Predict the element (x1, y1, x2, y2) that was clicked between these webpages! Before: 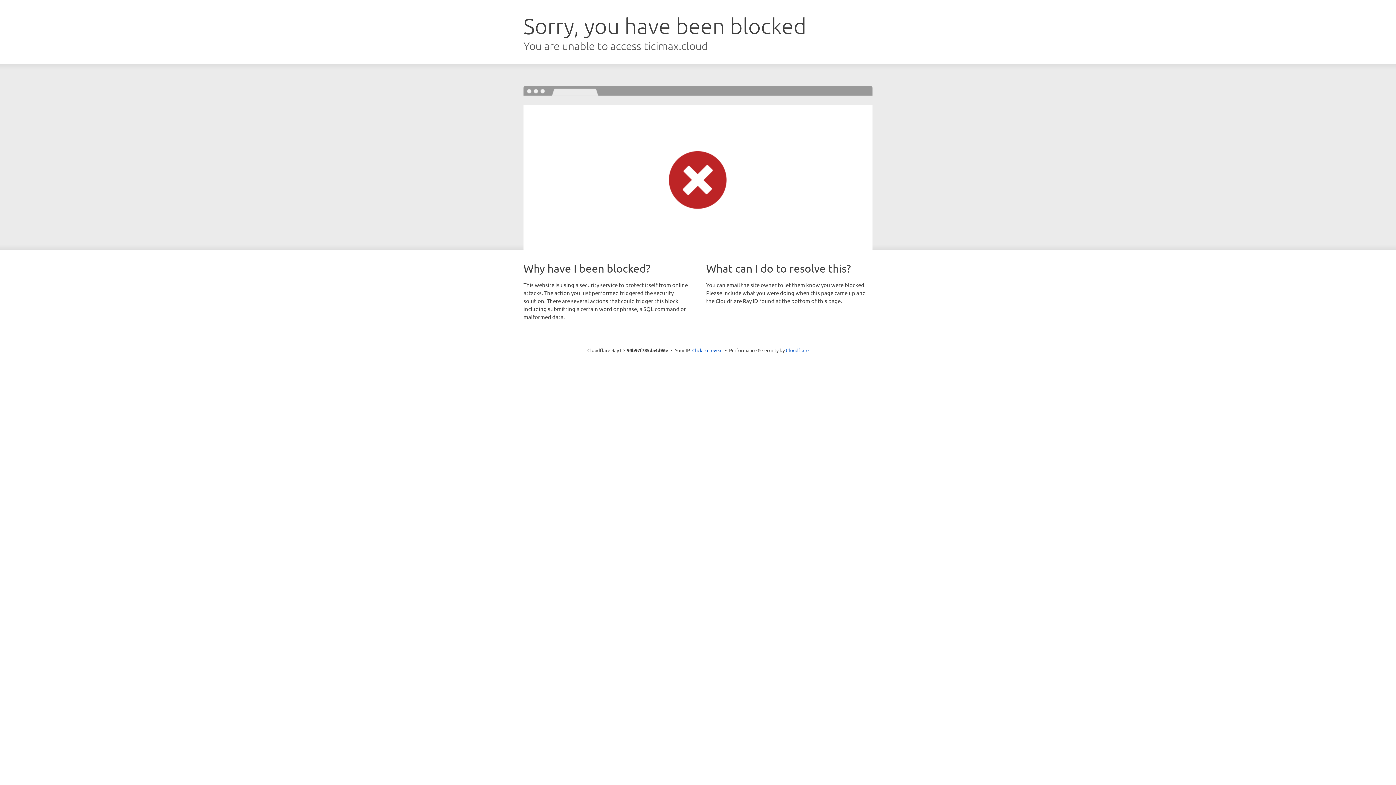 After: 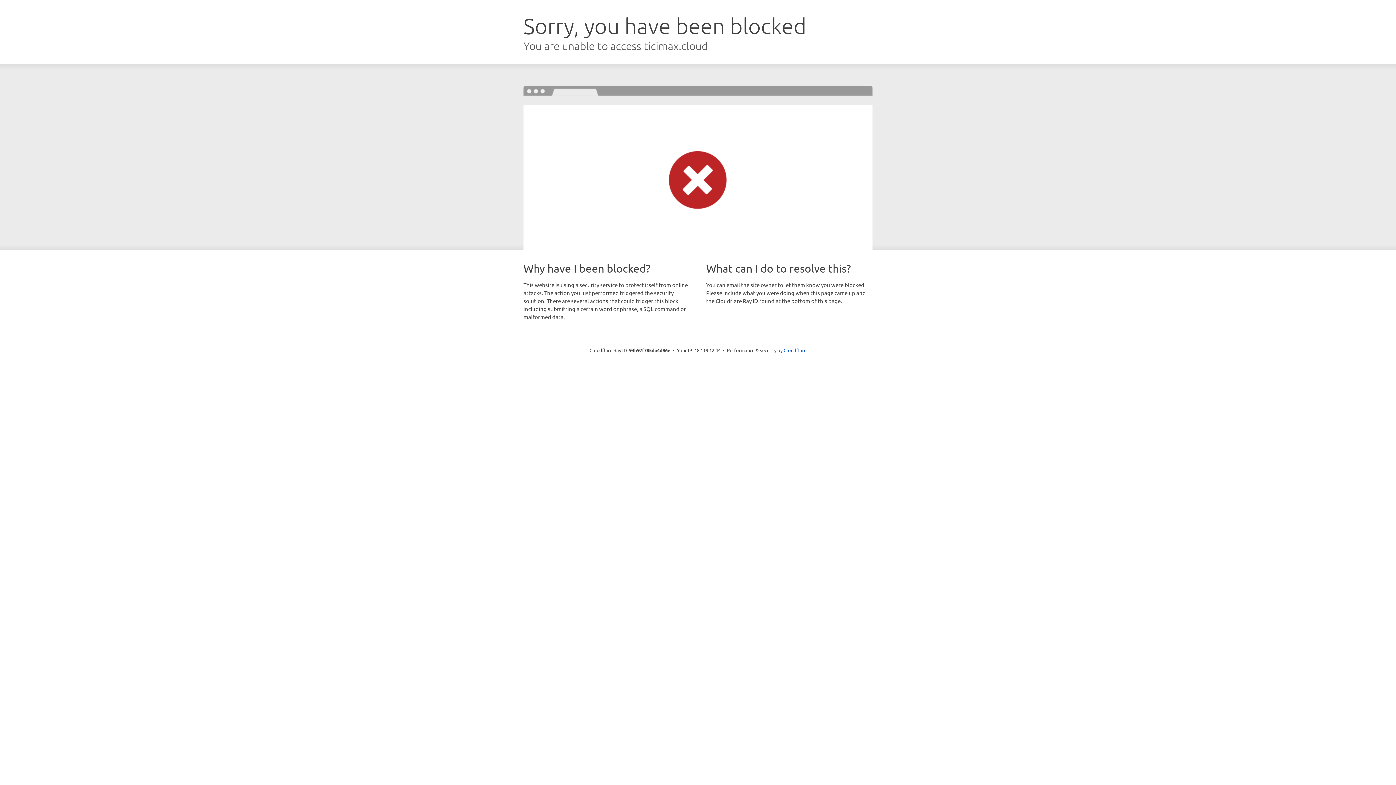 Action: label: Click to reveal bbox: (692, 346, 722, 353)